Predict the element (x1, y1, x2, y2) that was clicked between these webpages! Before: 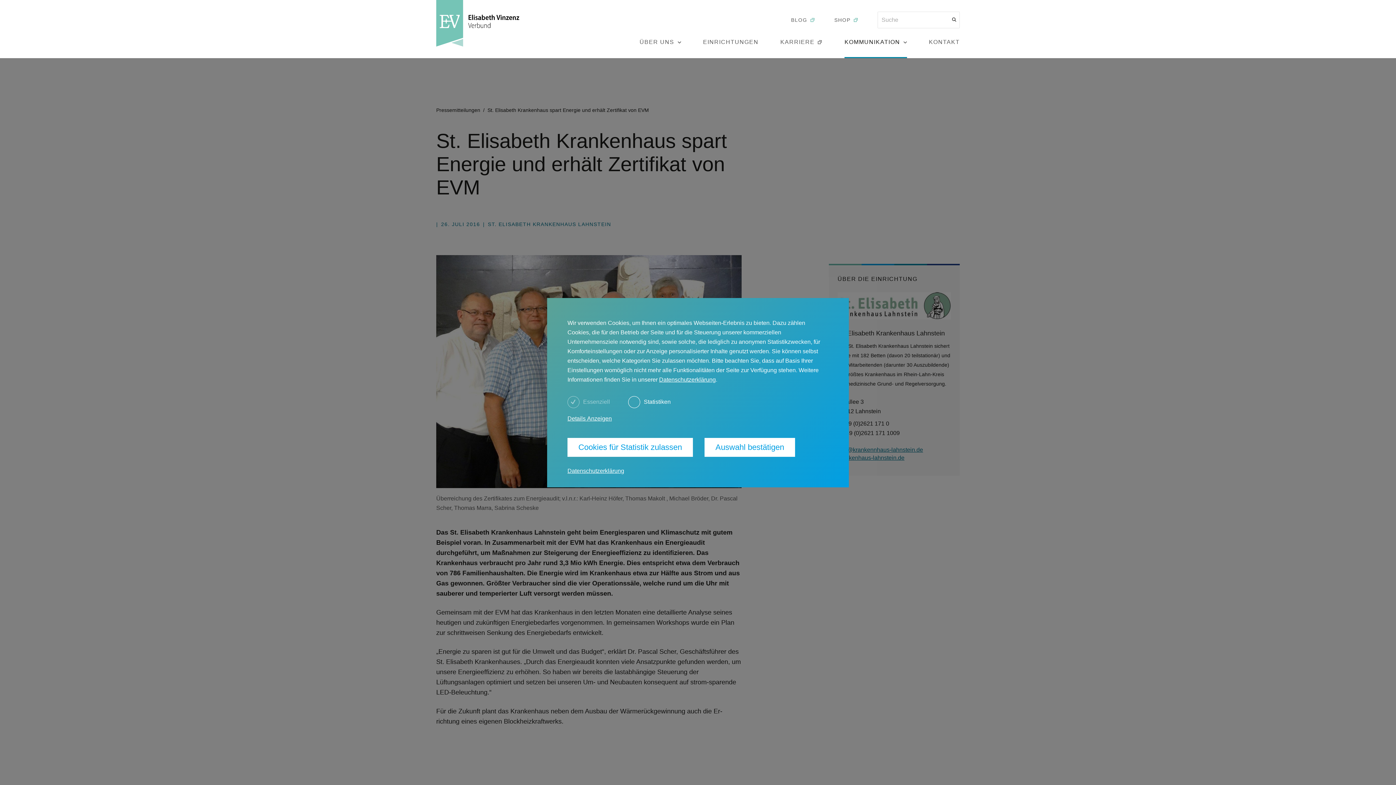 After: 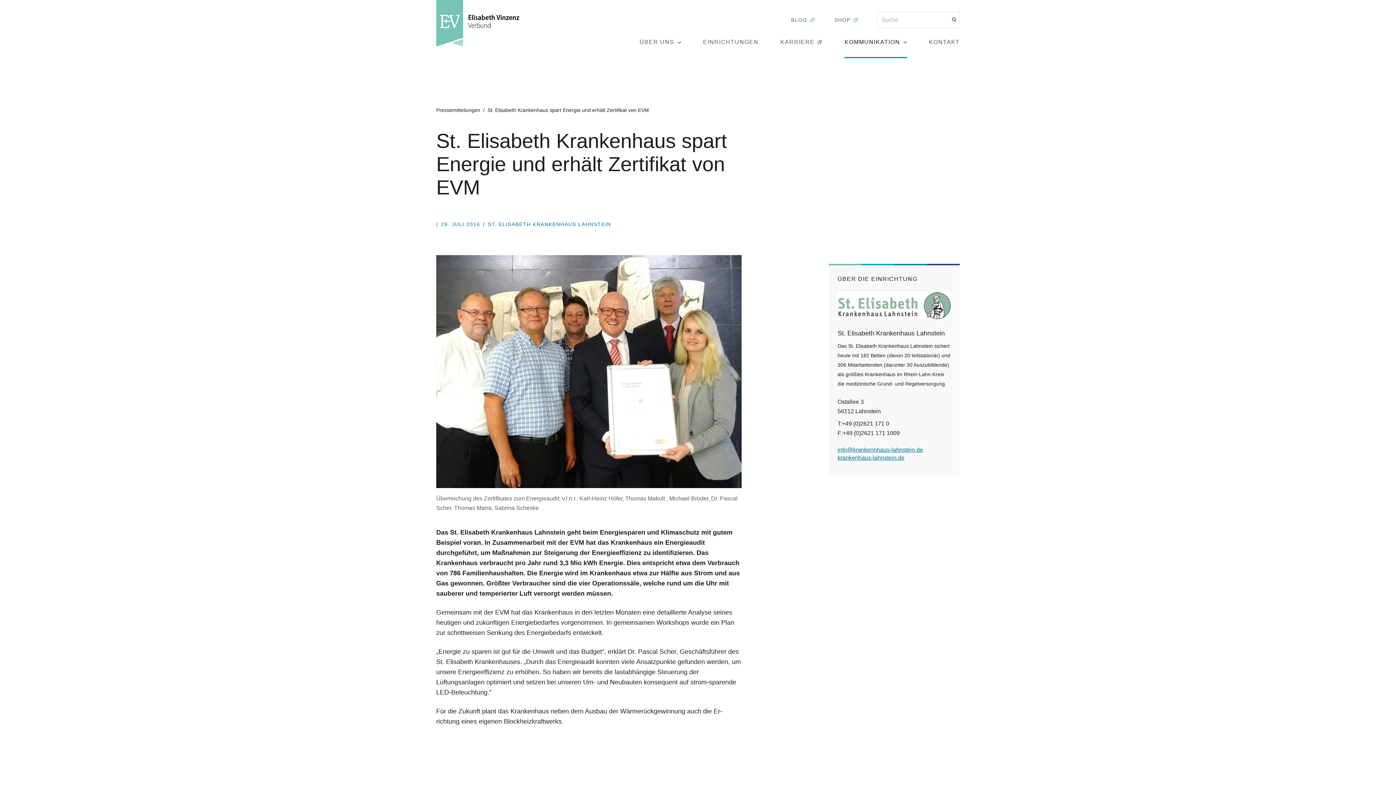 Action: label: Cookies für Statistik zulassen bbox: (567, 438, 693, 456)